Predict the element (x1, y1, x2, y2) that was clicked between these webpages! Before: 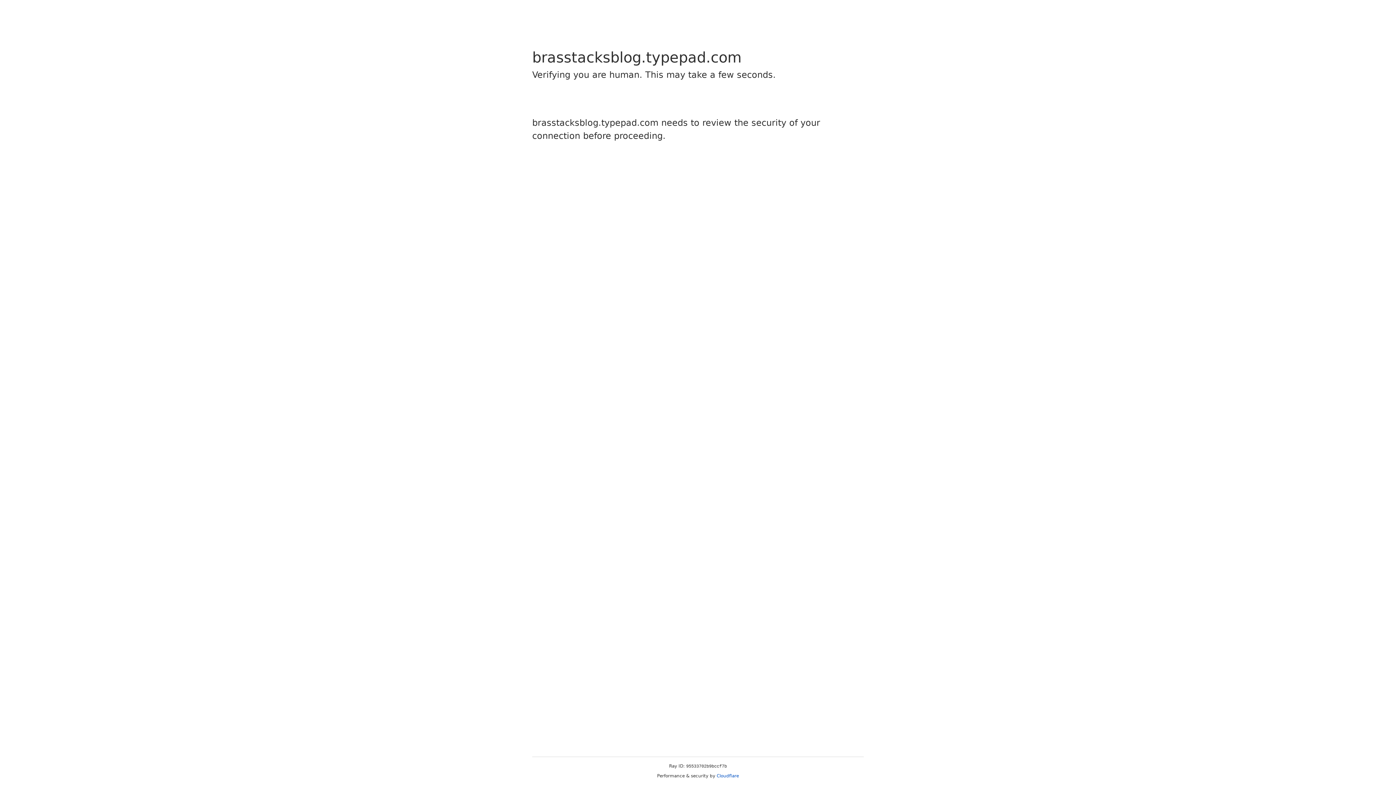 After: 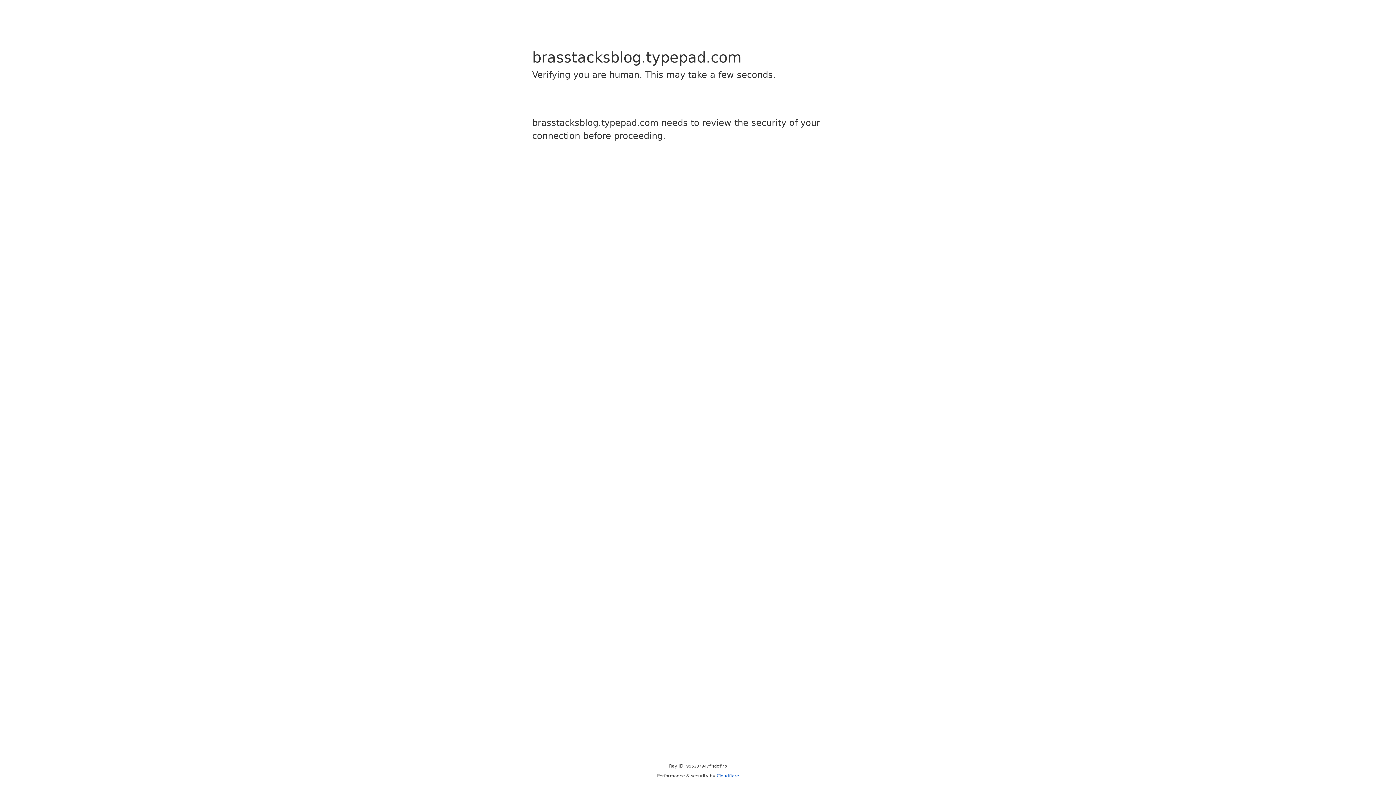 Action: bbox: (716, 773, 739, 778) label: Cloudflare